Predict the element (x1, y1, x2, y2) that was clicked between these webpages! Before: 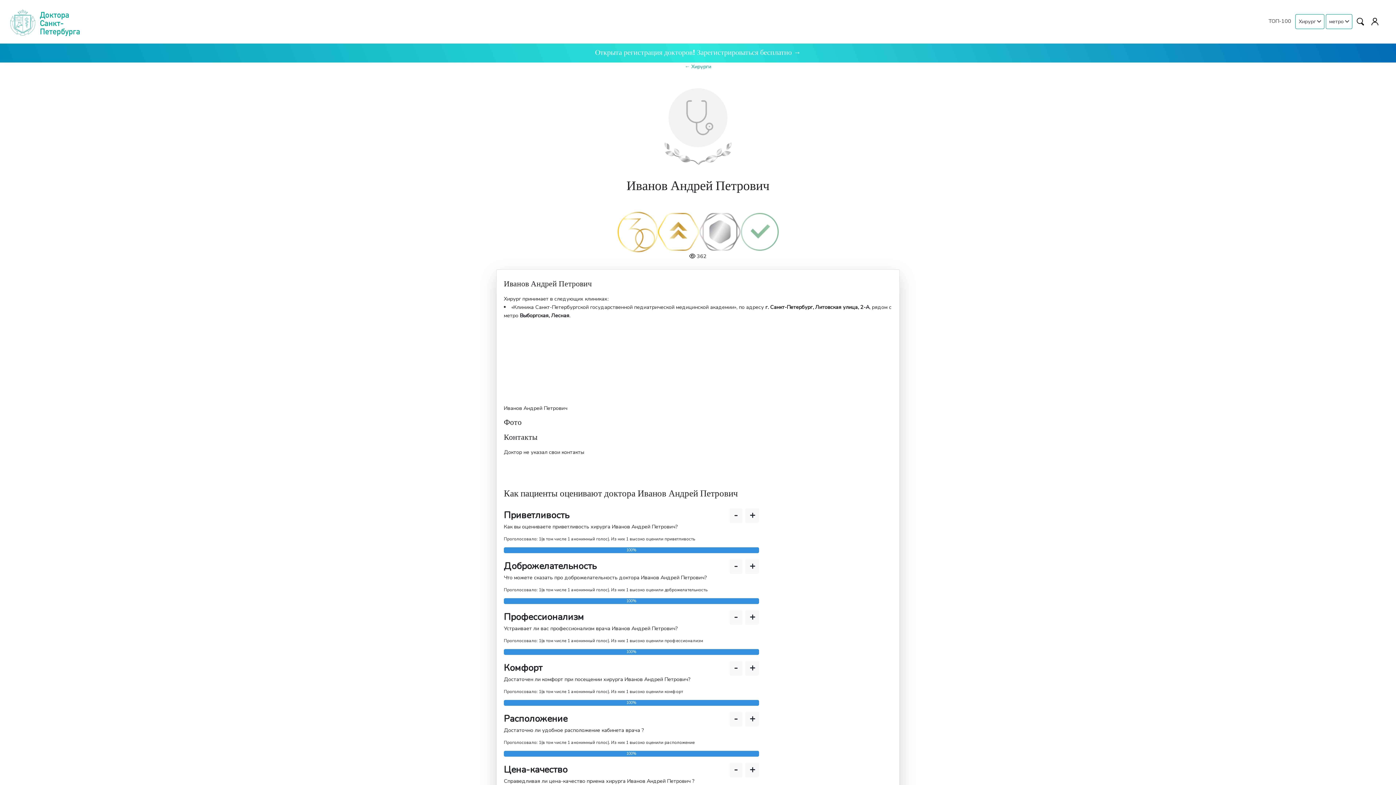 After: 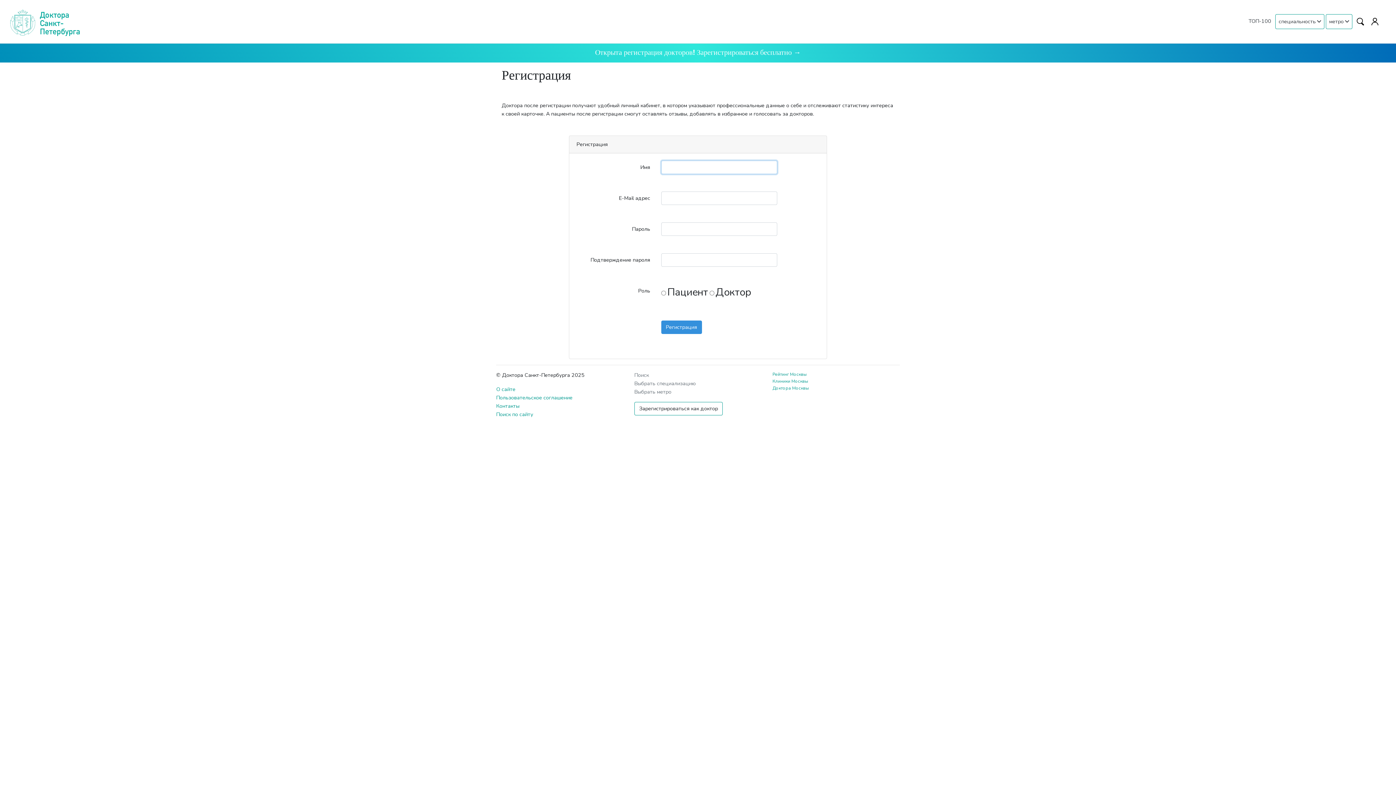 Action: bbox: (697, 49, 801, 56) label: Зарегистрироваться бесплатно →